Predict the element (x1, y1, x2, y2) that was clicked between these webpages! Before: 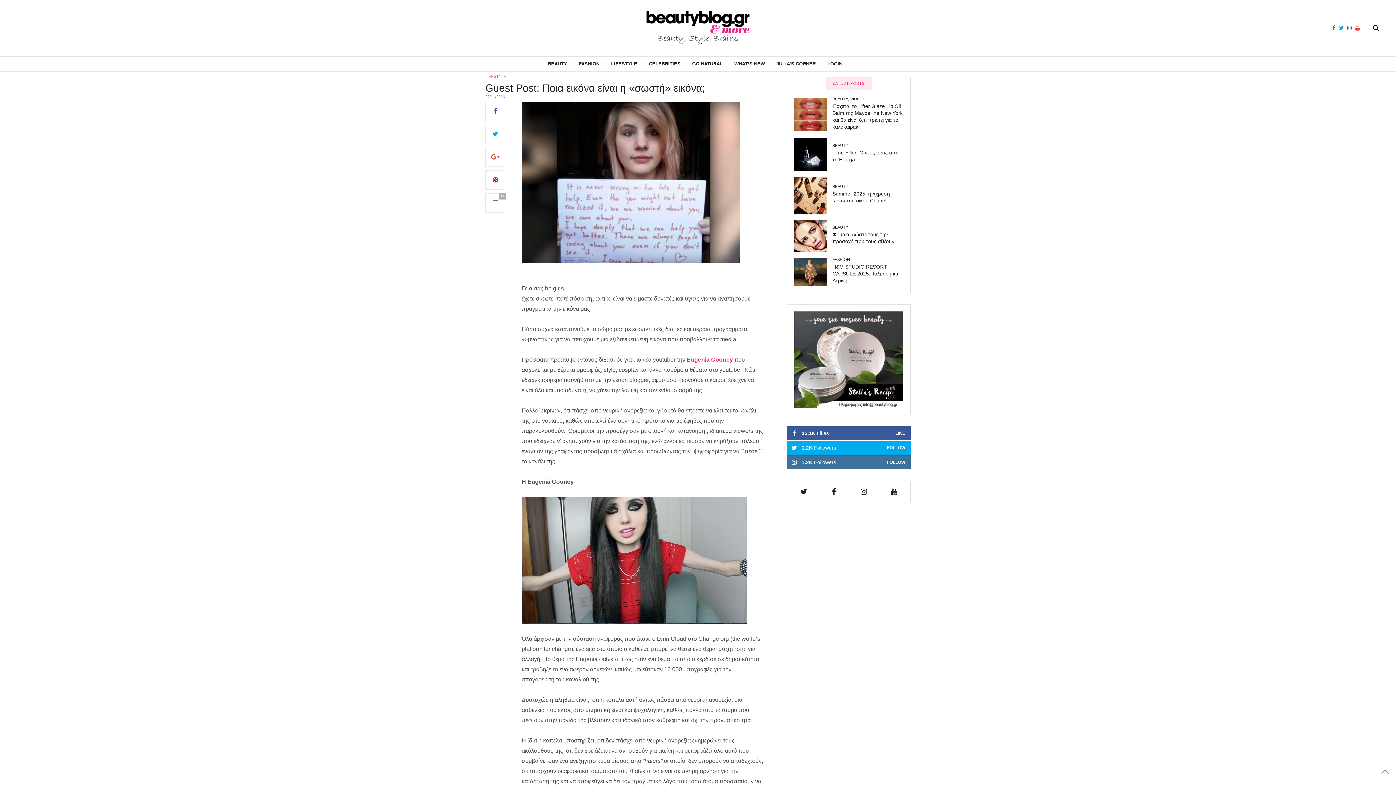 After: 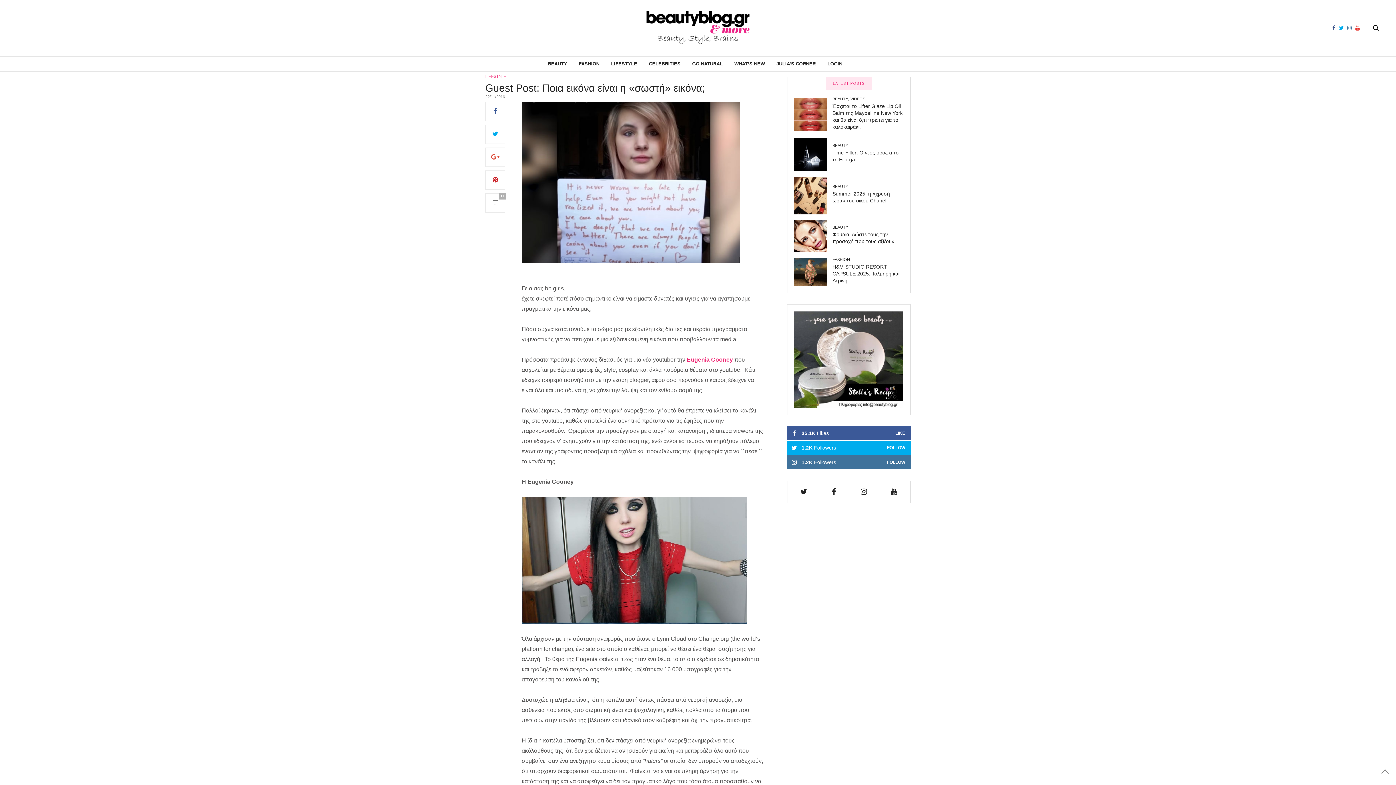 Action: bbox: (1330, 25, 1337, 30)